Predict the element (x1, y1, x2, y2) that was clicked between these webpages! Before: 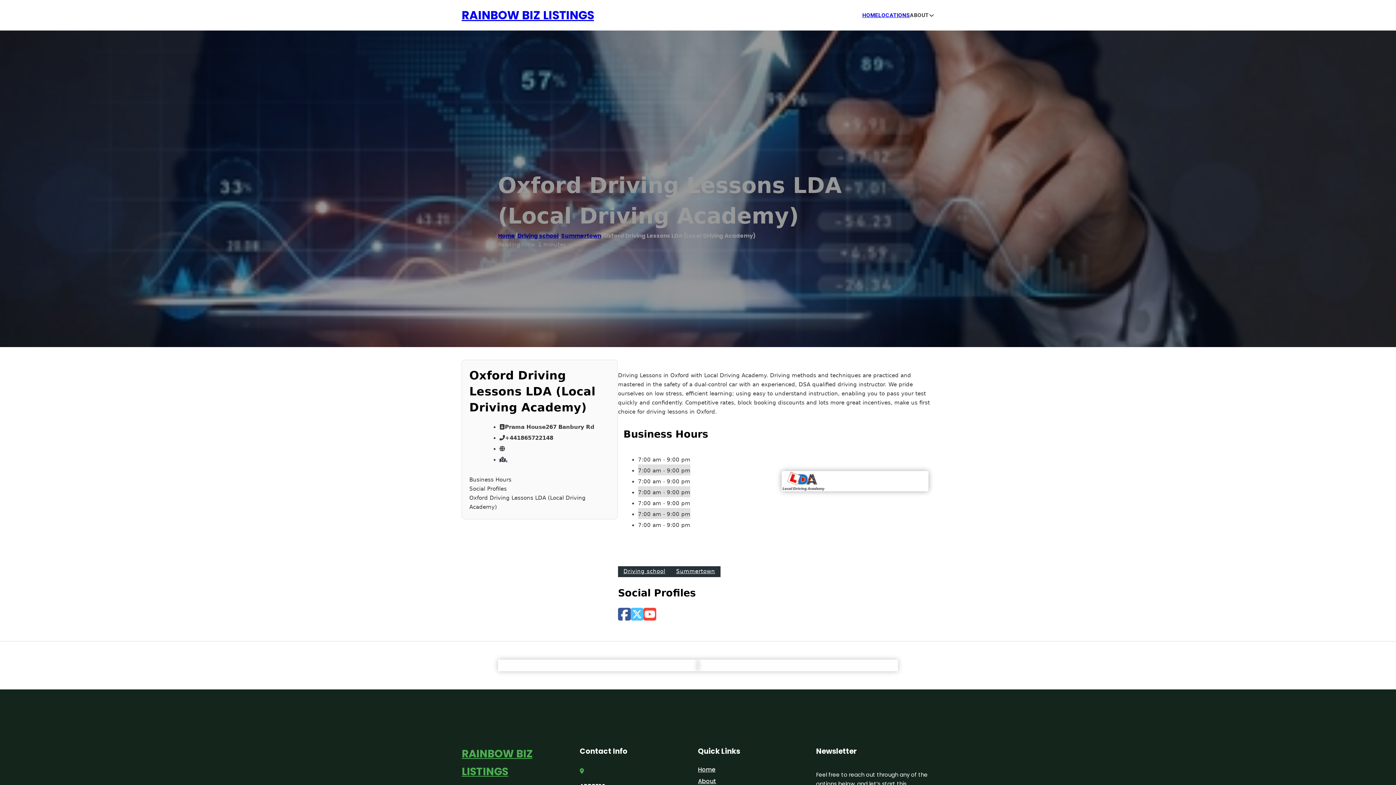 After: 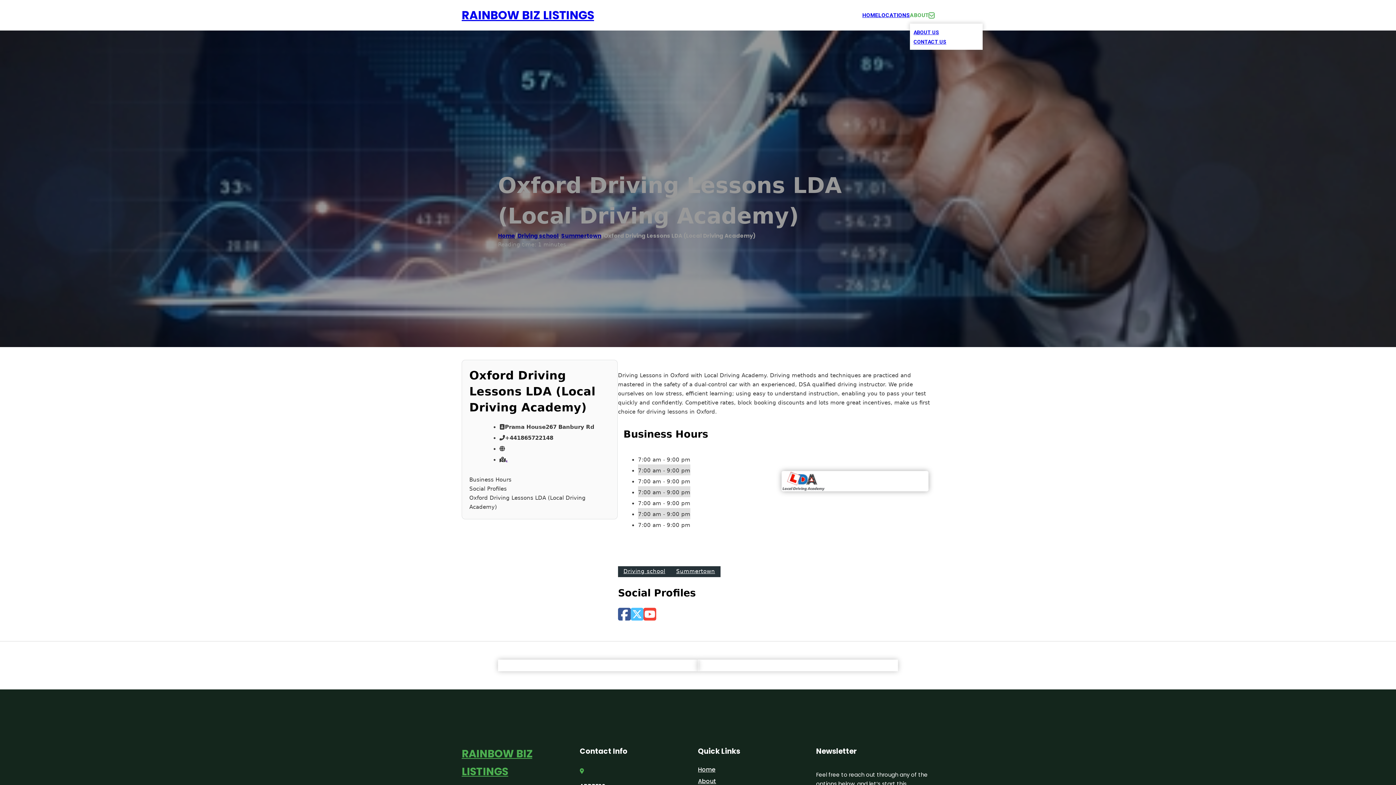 Action: bbox: (929, 12, 934, 18) label: Toggle dropdown